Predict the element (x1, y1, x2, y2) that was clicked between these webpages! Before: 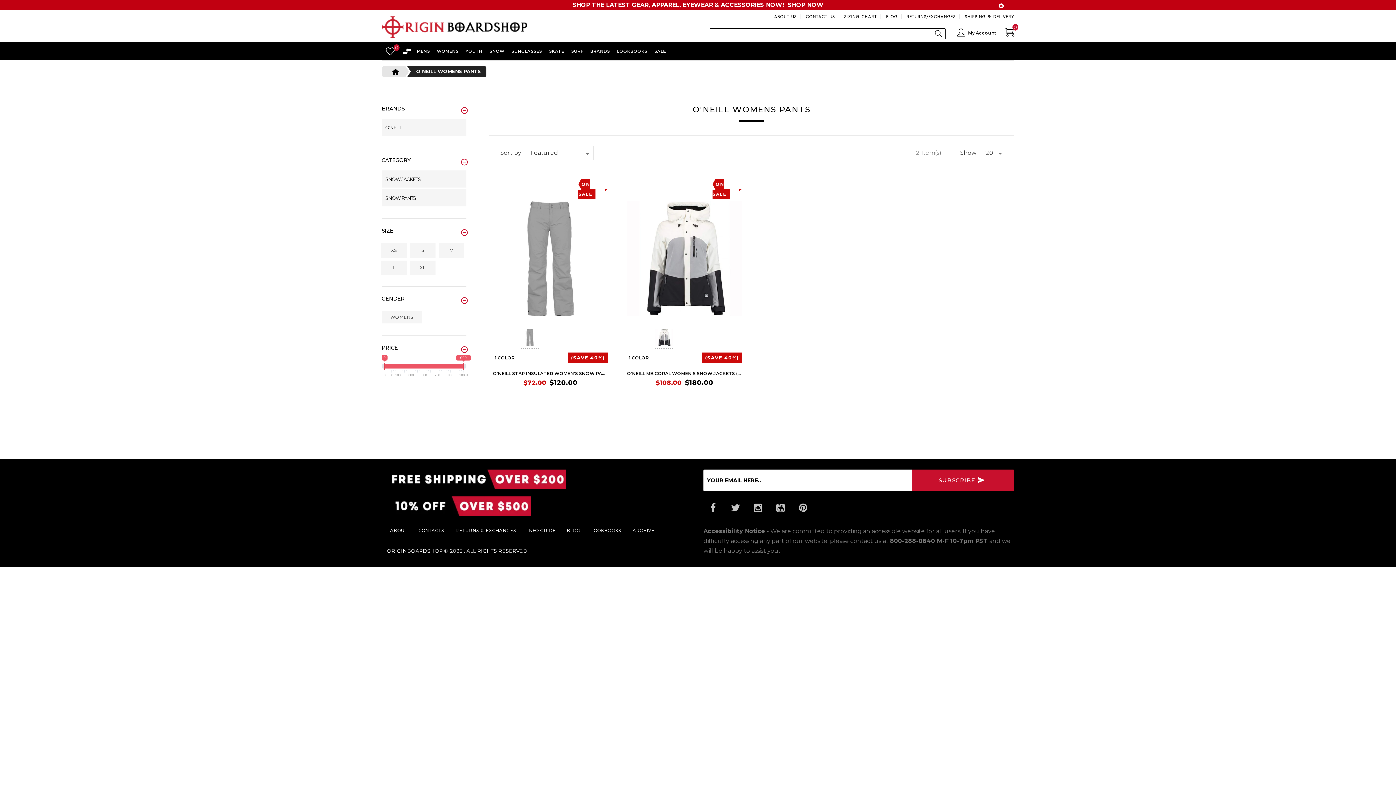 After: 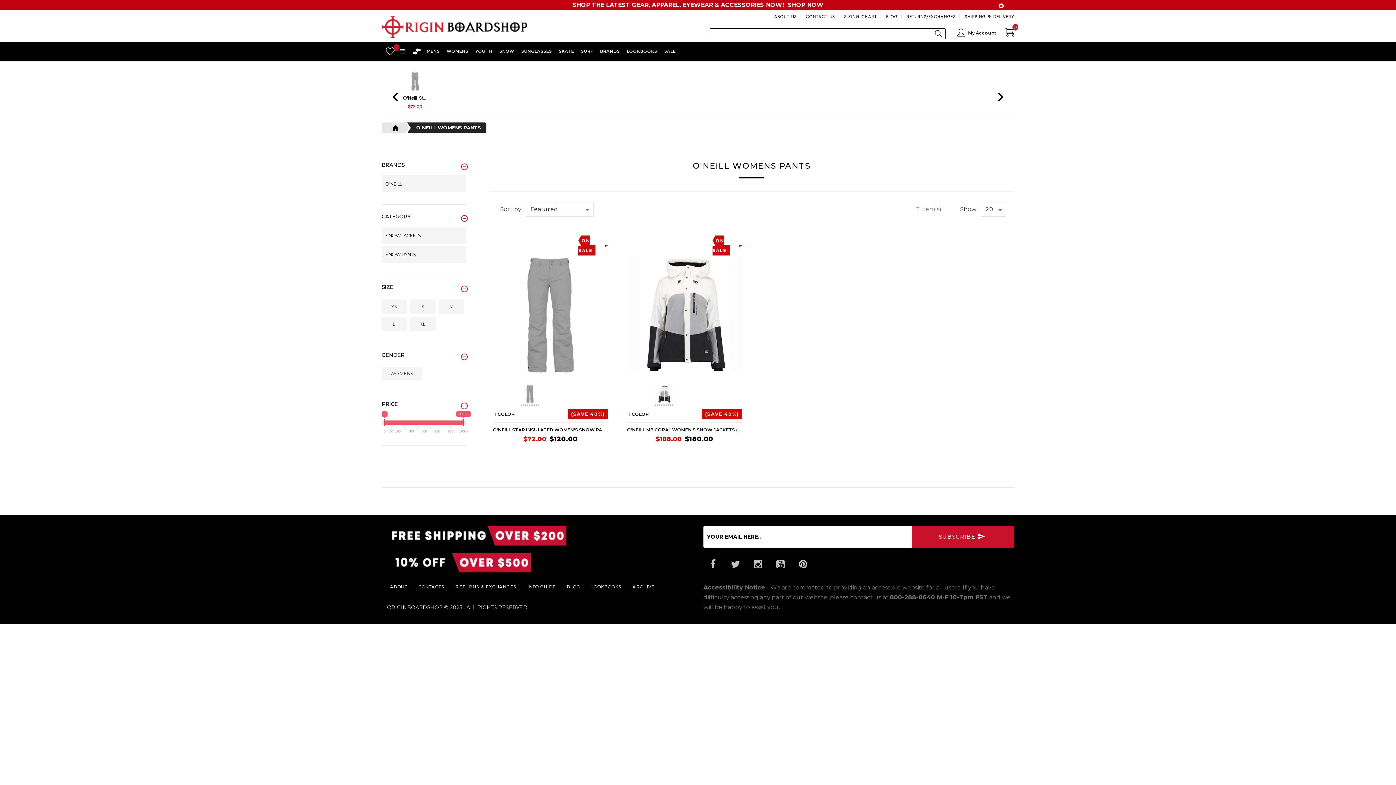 Action: bbox: (493, 170, 504, 177)